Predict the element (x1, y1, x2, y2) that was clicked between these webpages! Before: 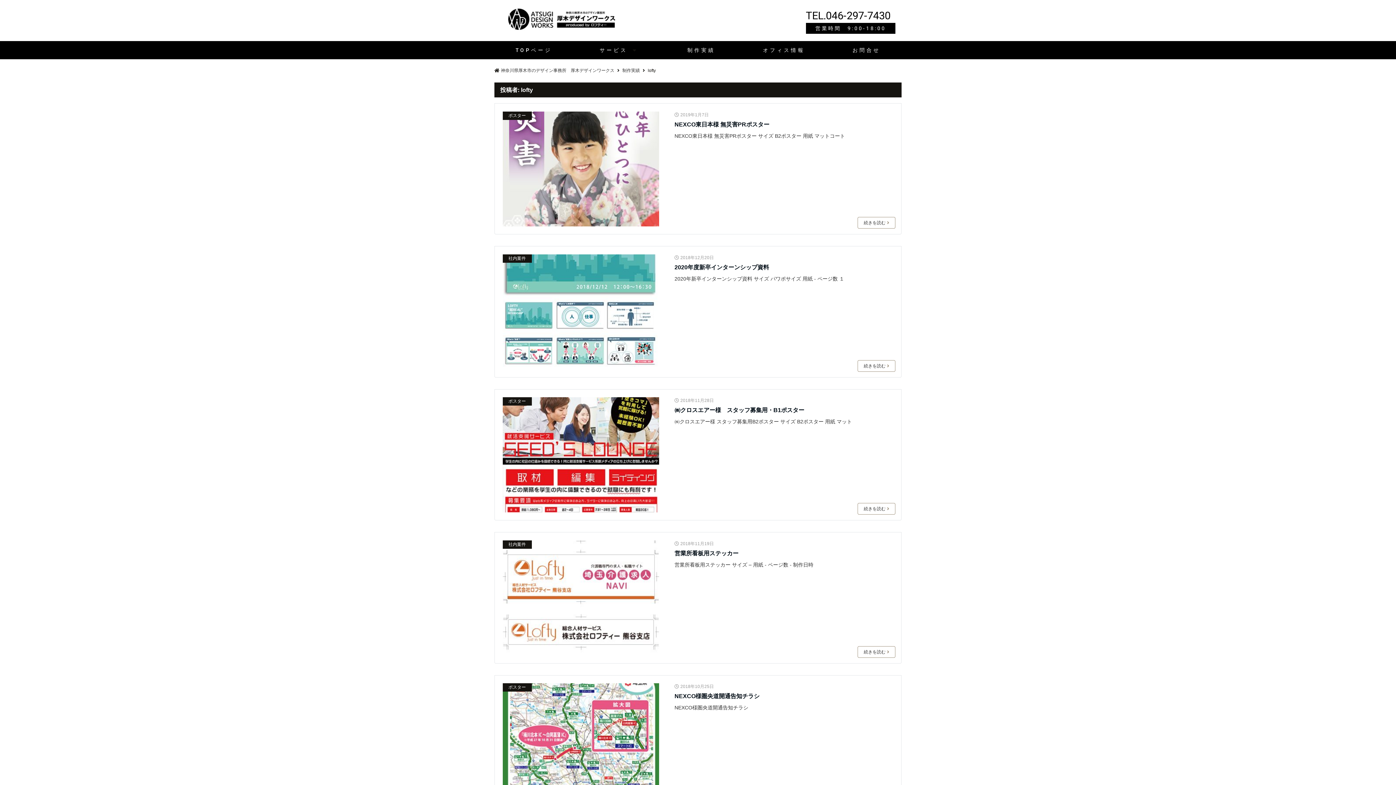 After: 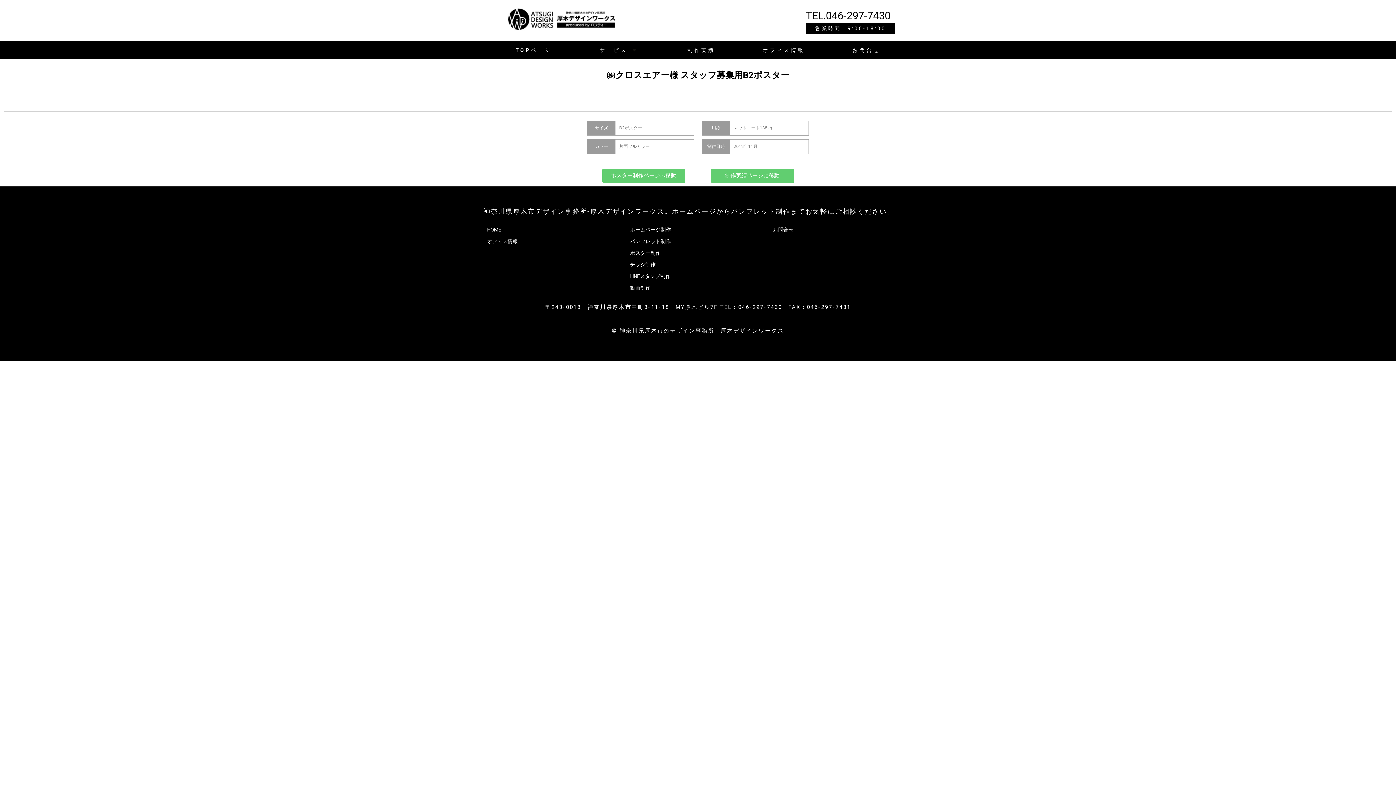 Action: bbox: (674, 405, 893, 415) label: ㈱クロスエアー様　スタッフ募集用・B1ポスター